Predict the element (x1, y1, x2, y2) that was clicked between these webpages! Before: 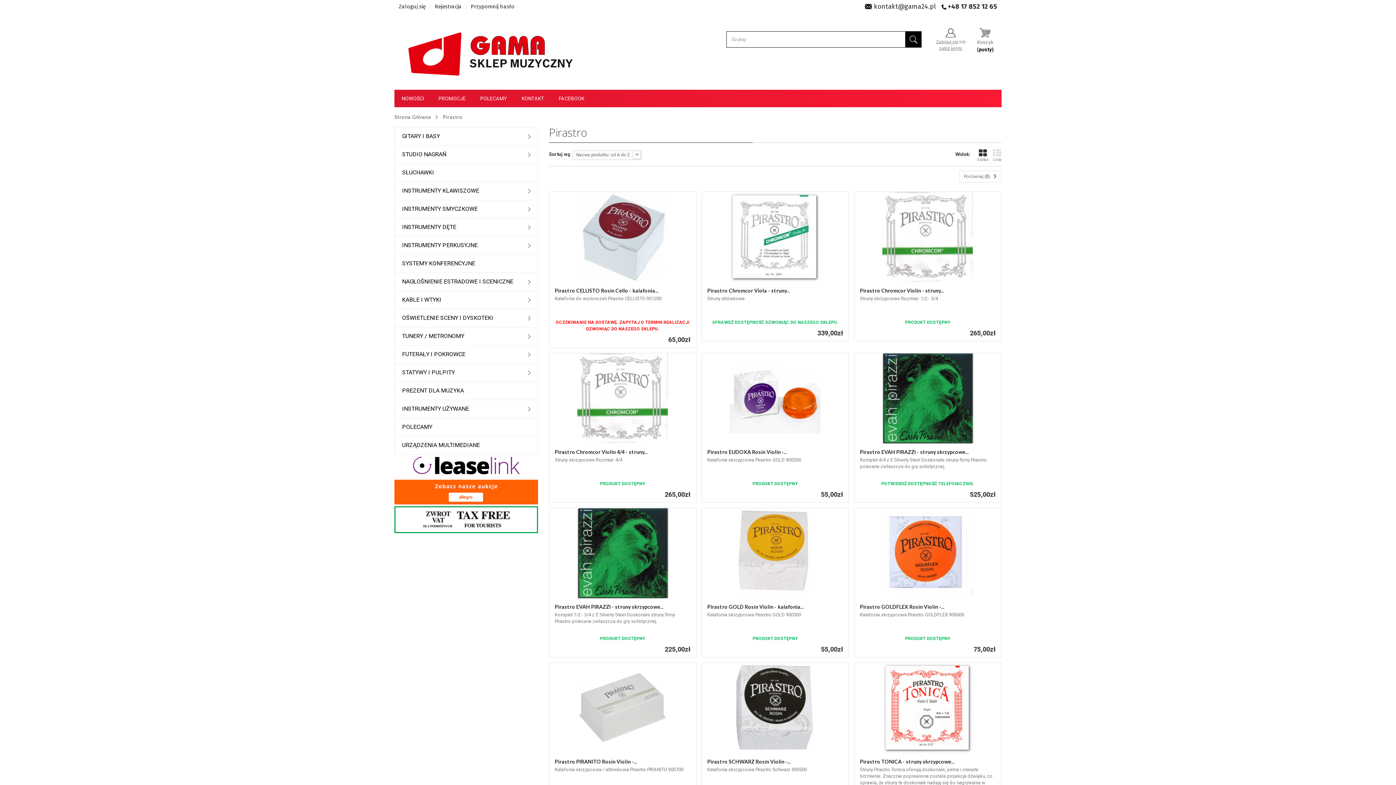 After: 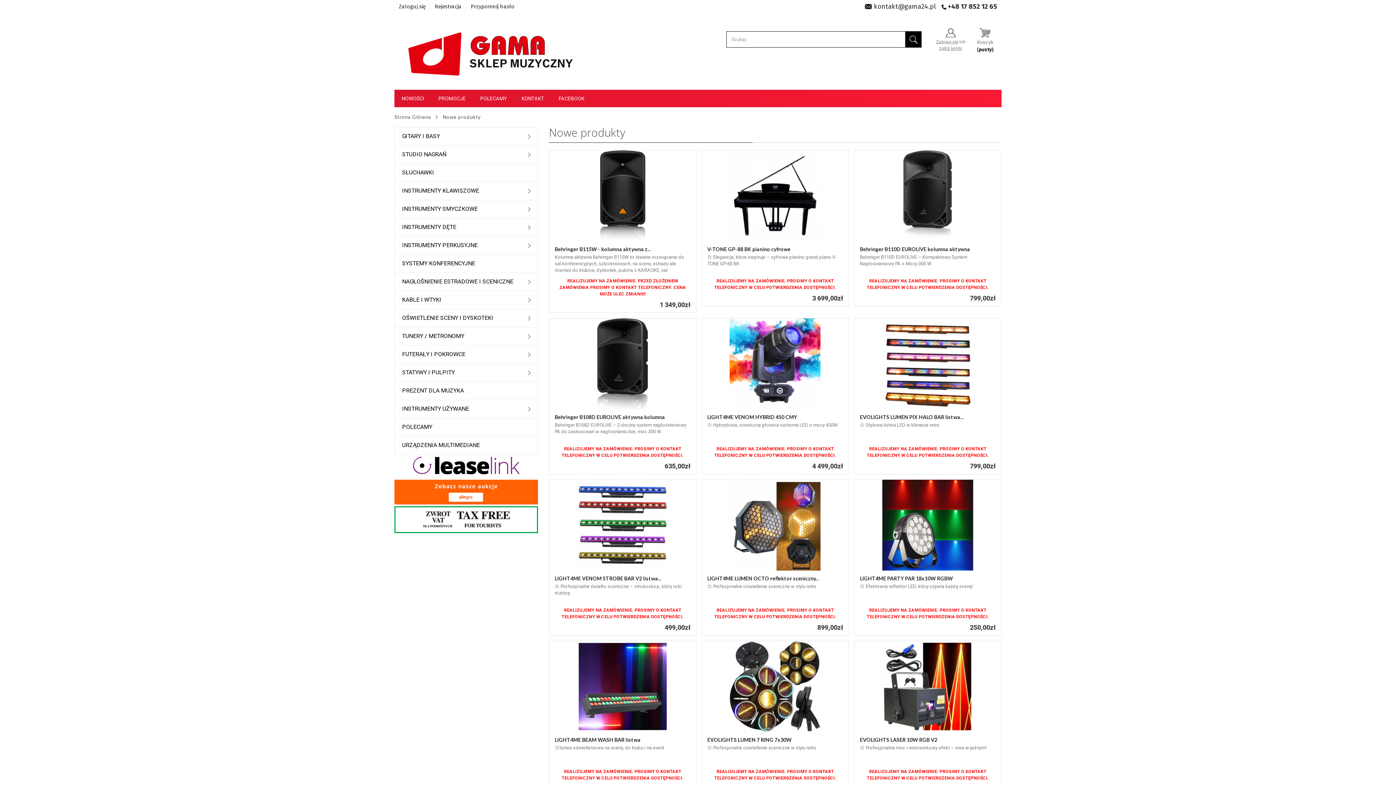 Action: label: NOWOŚCI bbox: (394, 89, 431, 107)